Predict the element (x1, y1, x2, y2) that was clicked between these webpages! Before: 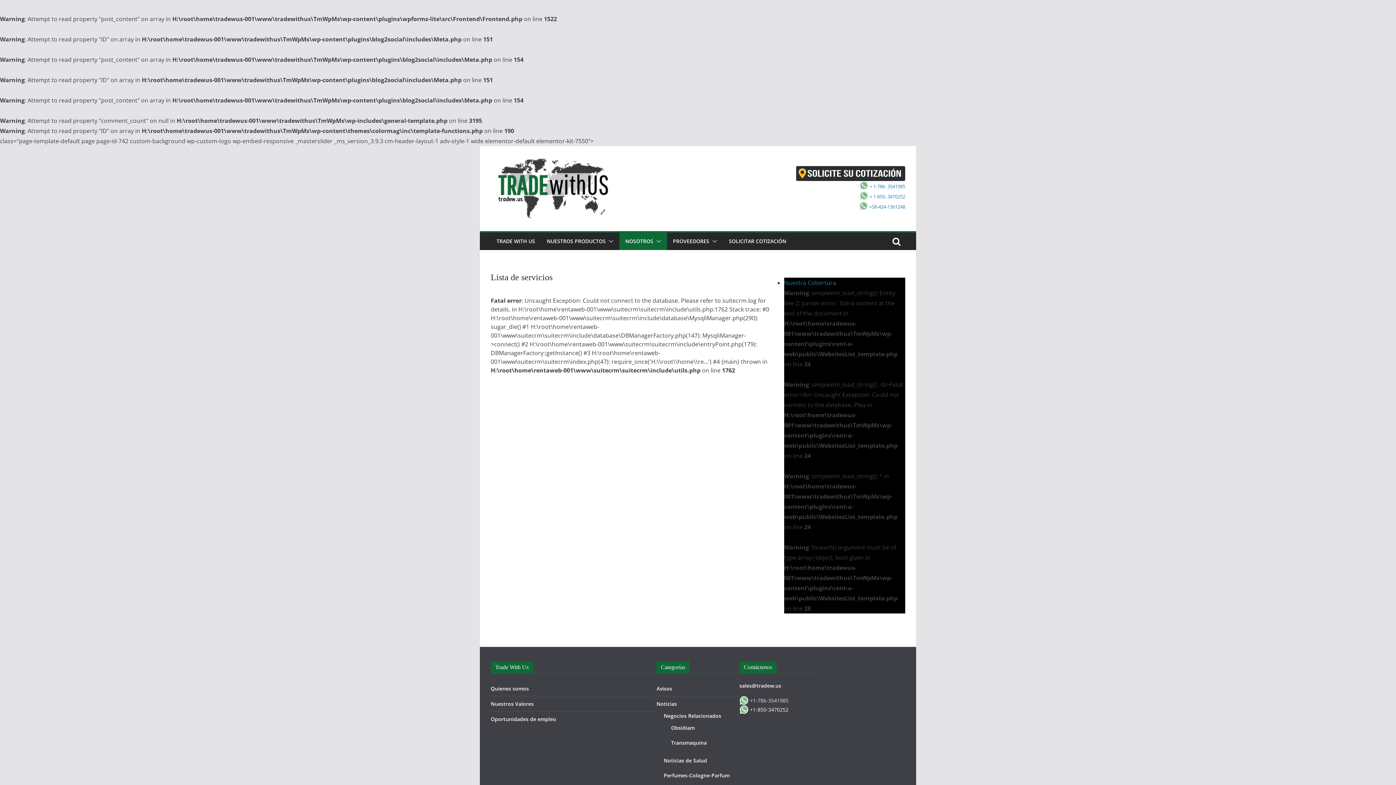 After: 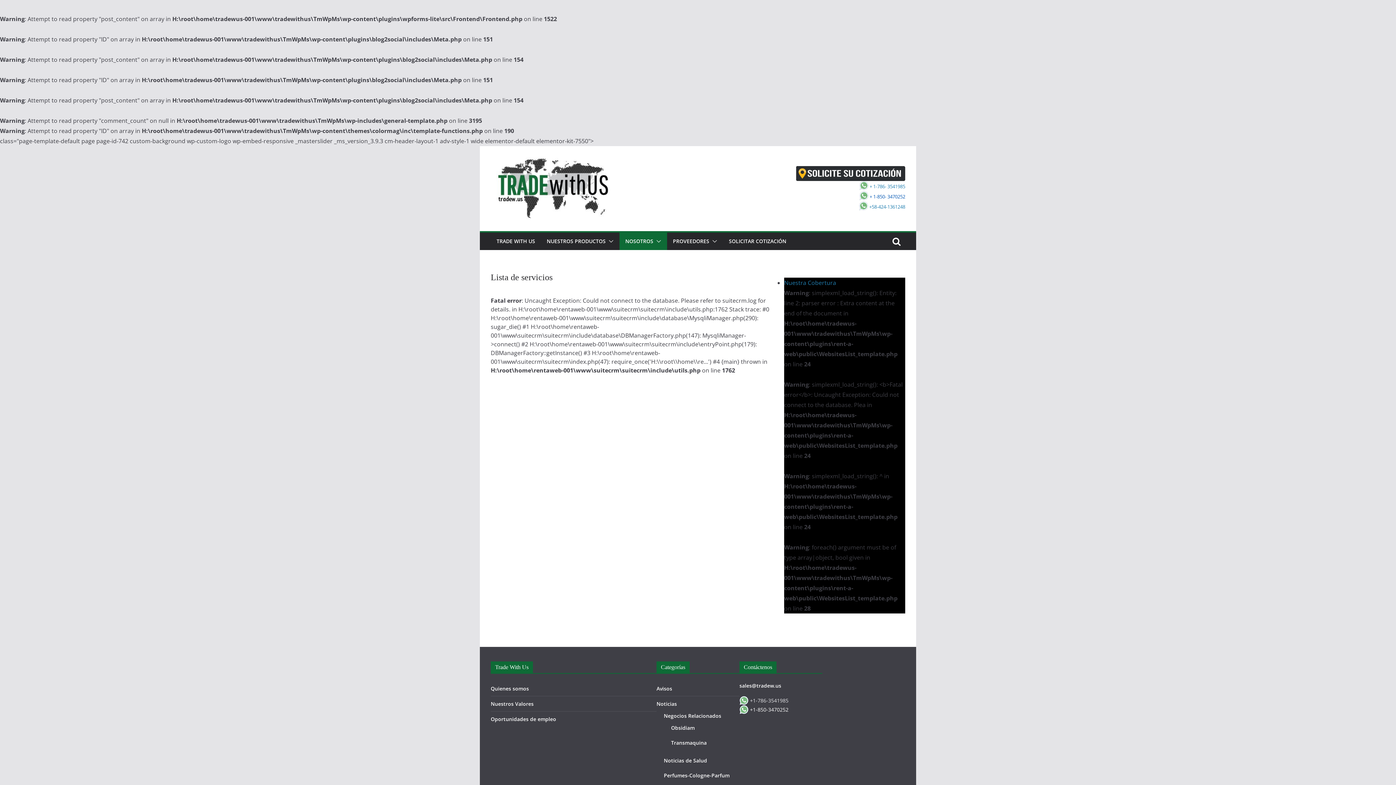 Action: bbox: (868, 193, 905, 199) label:  + 1-850- 3470252